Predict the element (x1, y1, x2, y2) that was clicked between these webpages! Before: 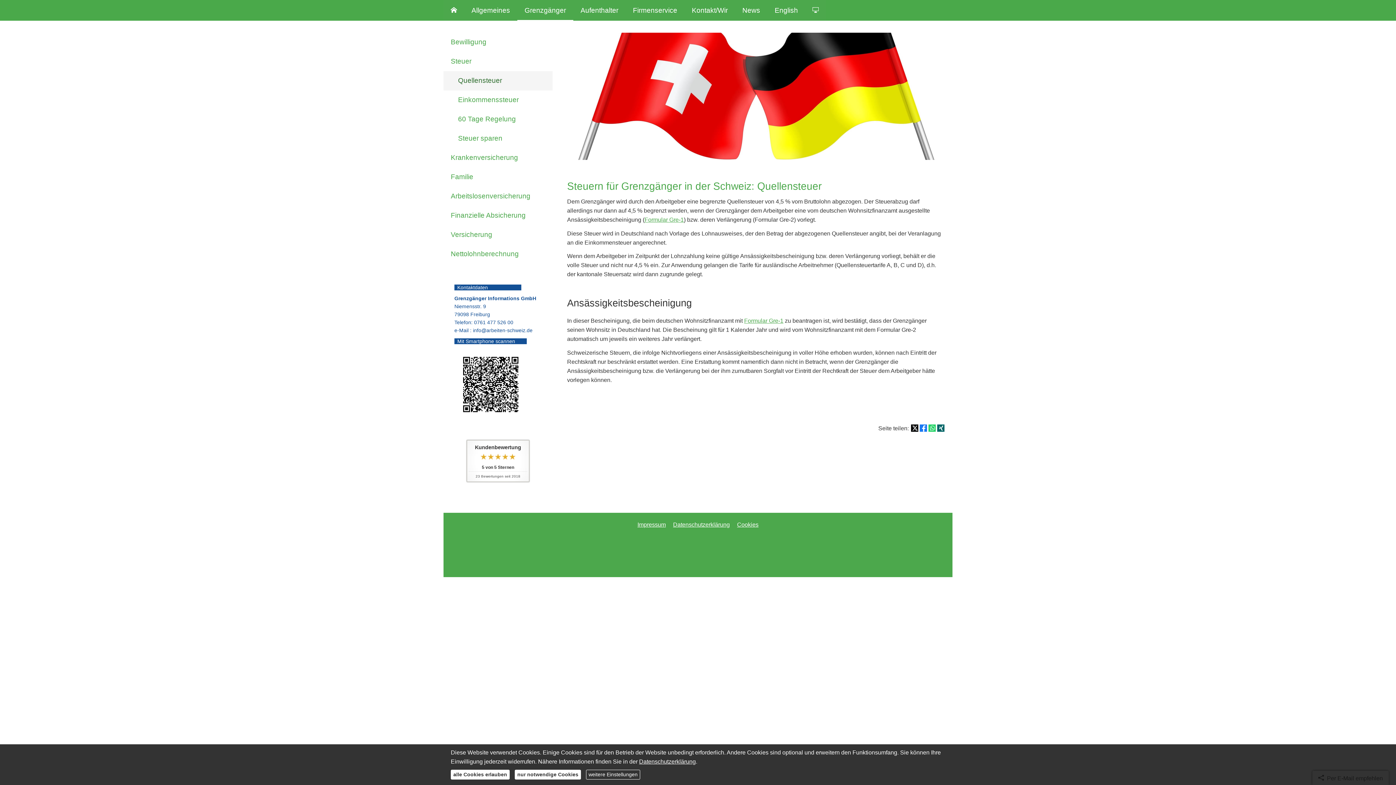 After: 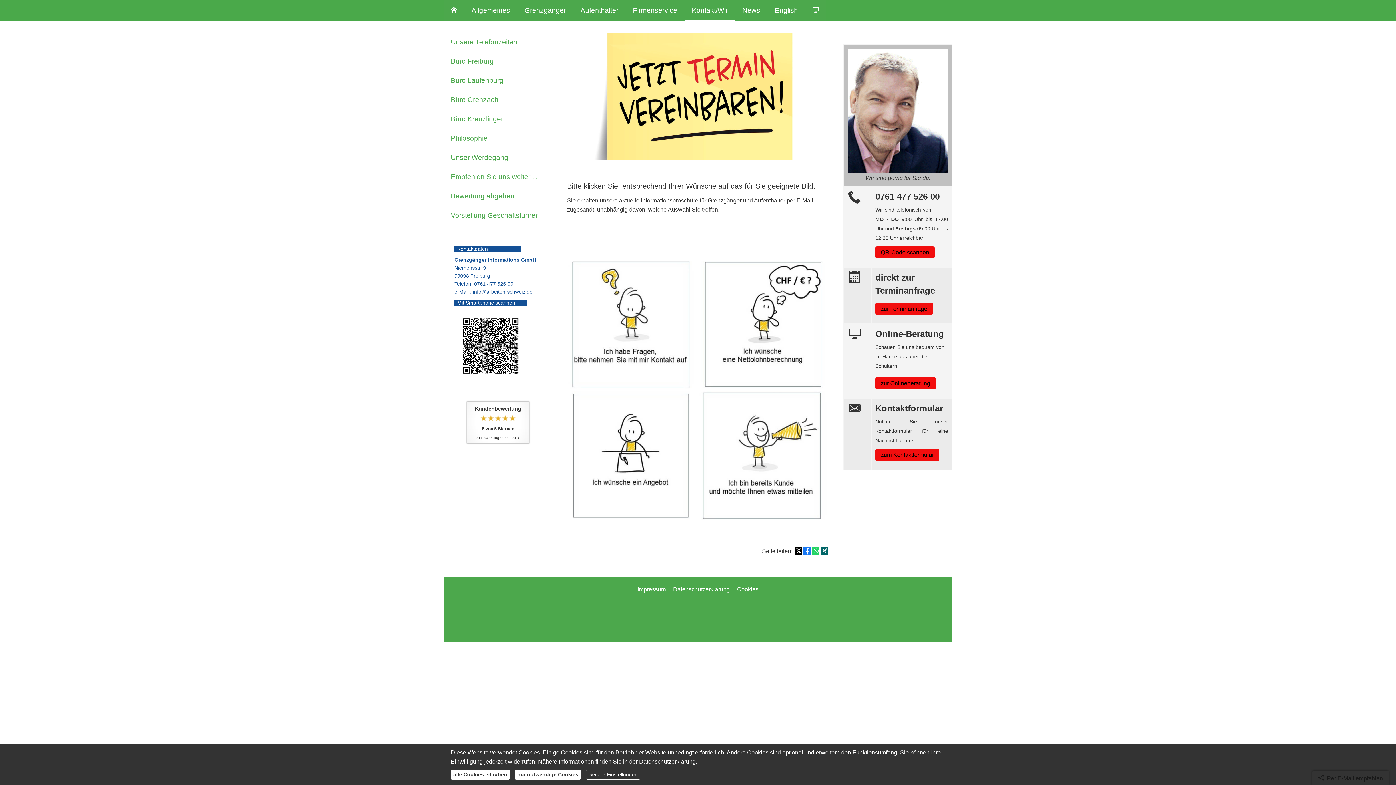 Action: bbox: (684, 0, 735, 20) label: Kontakt/Wir